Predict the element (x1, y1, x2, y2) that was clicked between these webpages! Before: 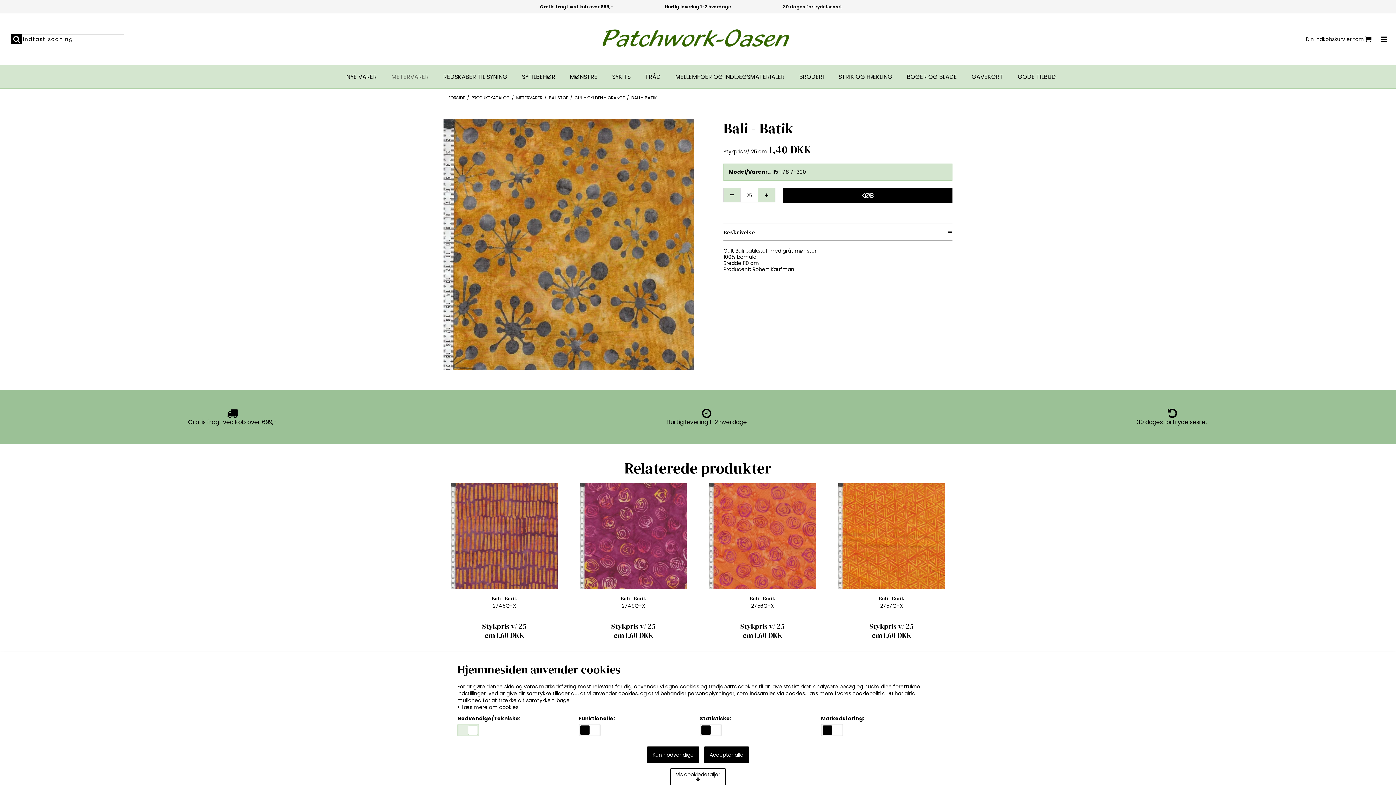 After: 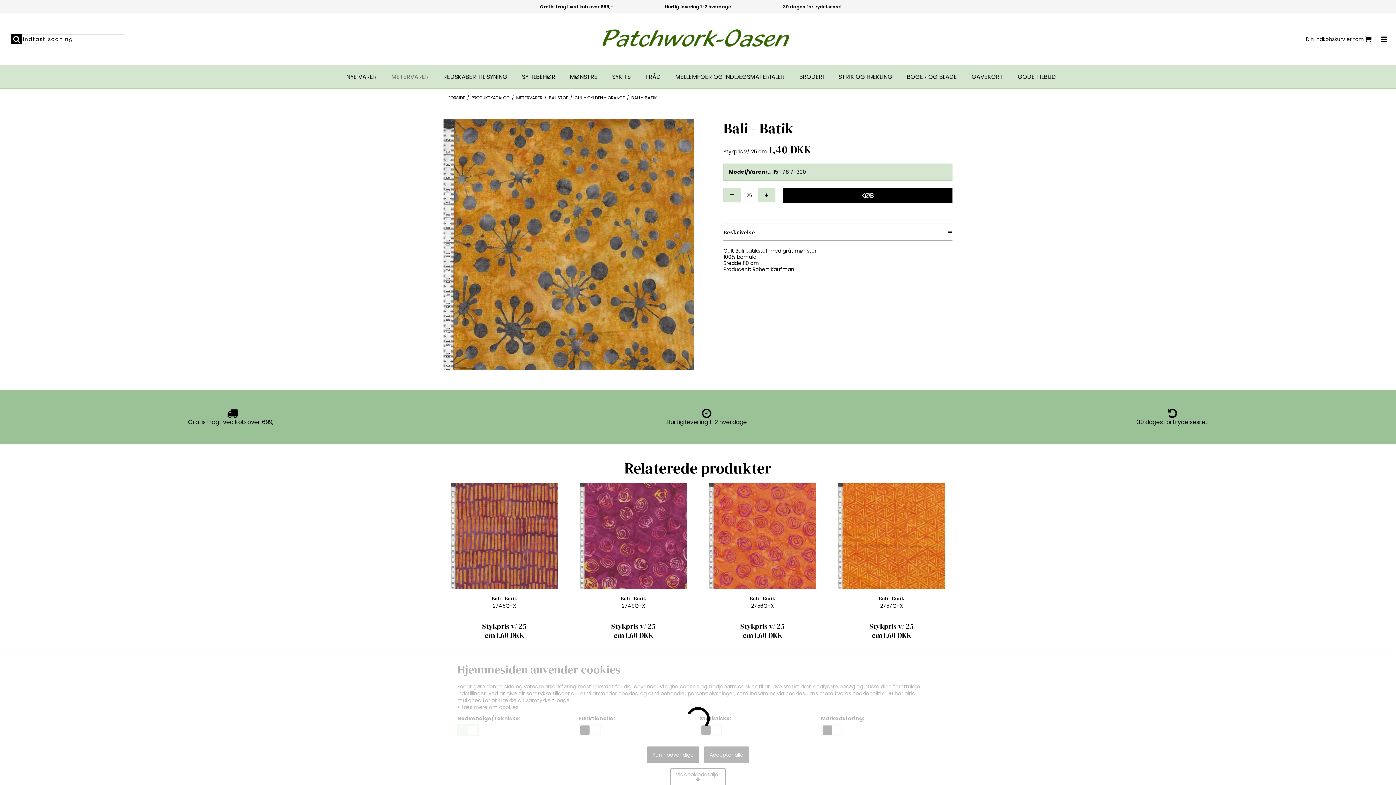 Action: label: Acceptér alle bbox: (704, 746, 749, 763)